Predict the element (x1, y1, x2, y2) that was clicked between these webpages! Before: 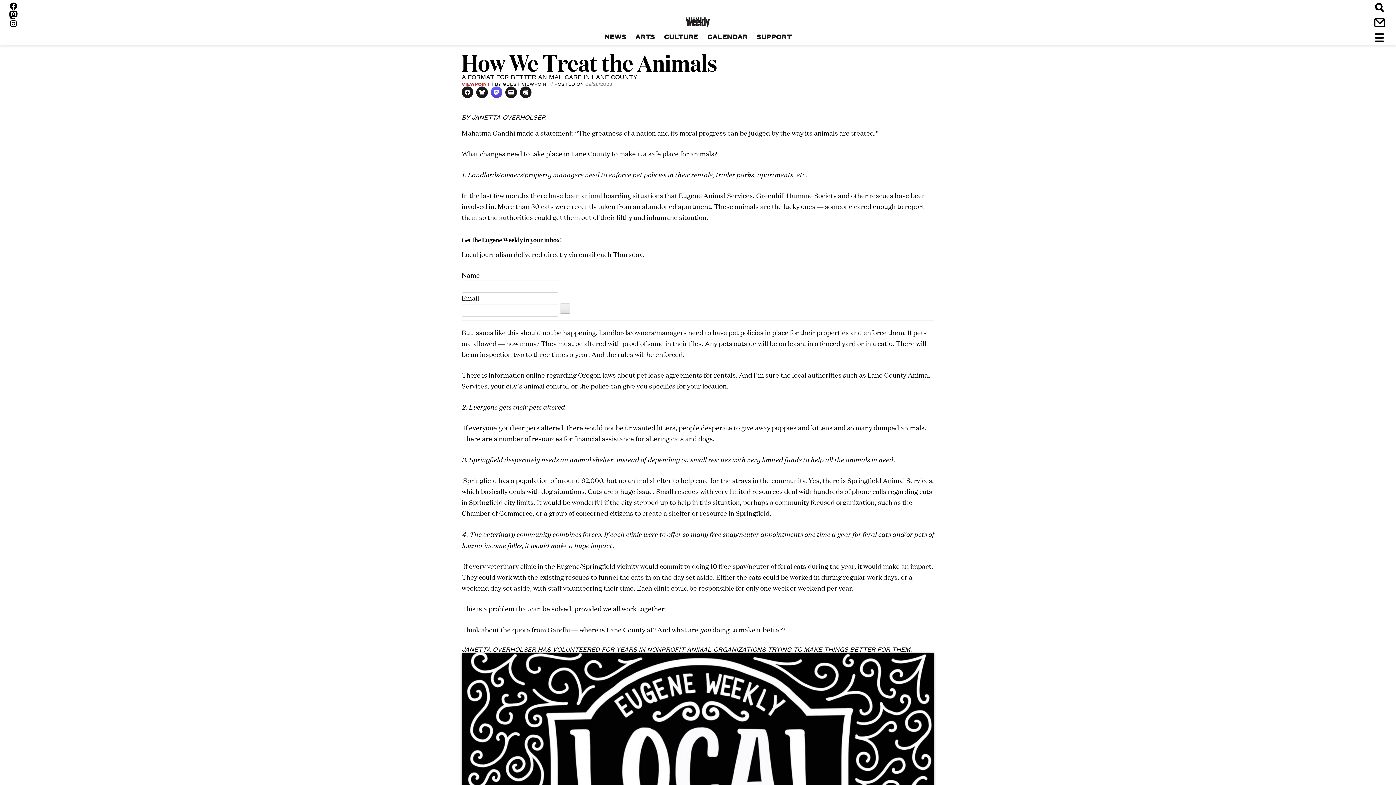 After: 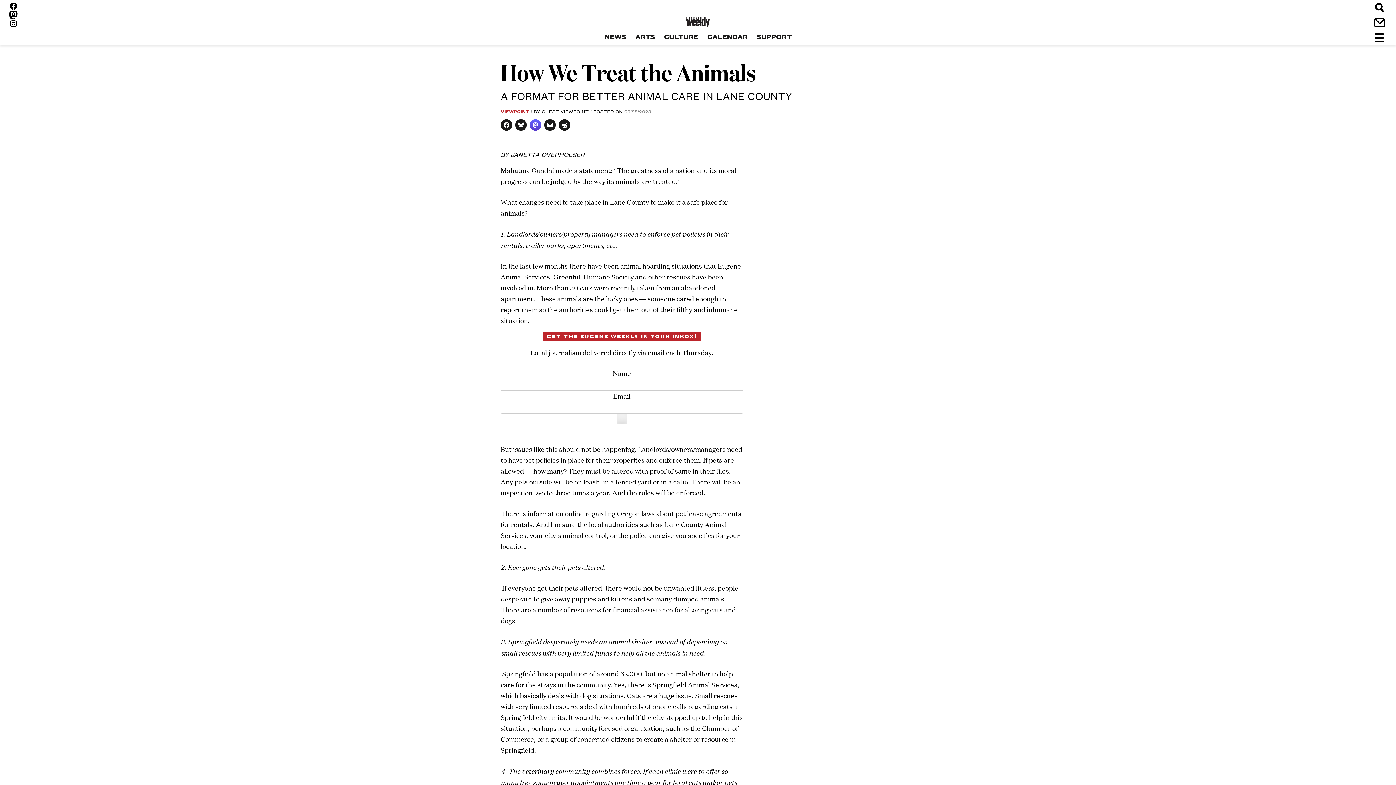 Action: bbox: (490, 86, 502, 98) label: CLICK TO SHARE ON MASTODON (OPENS IN NEW WINDOW)